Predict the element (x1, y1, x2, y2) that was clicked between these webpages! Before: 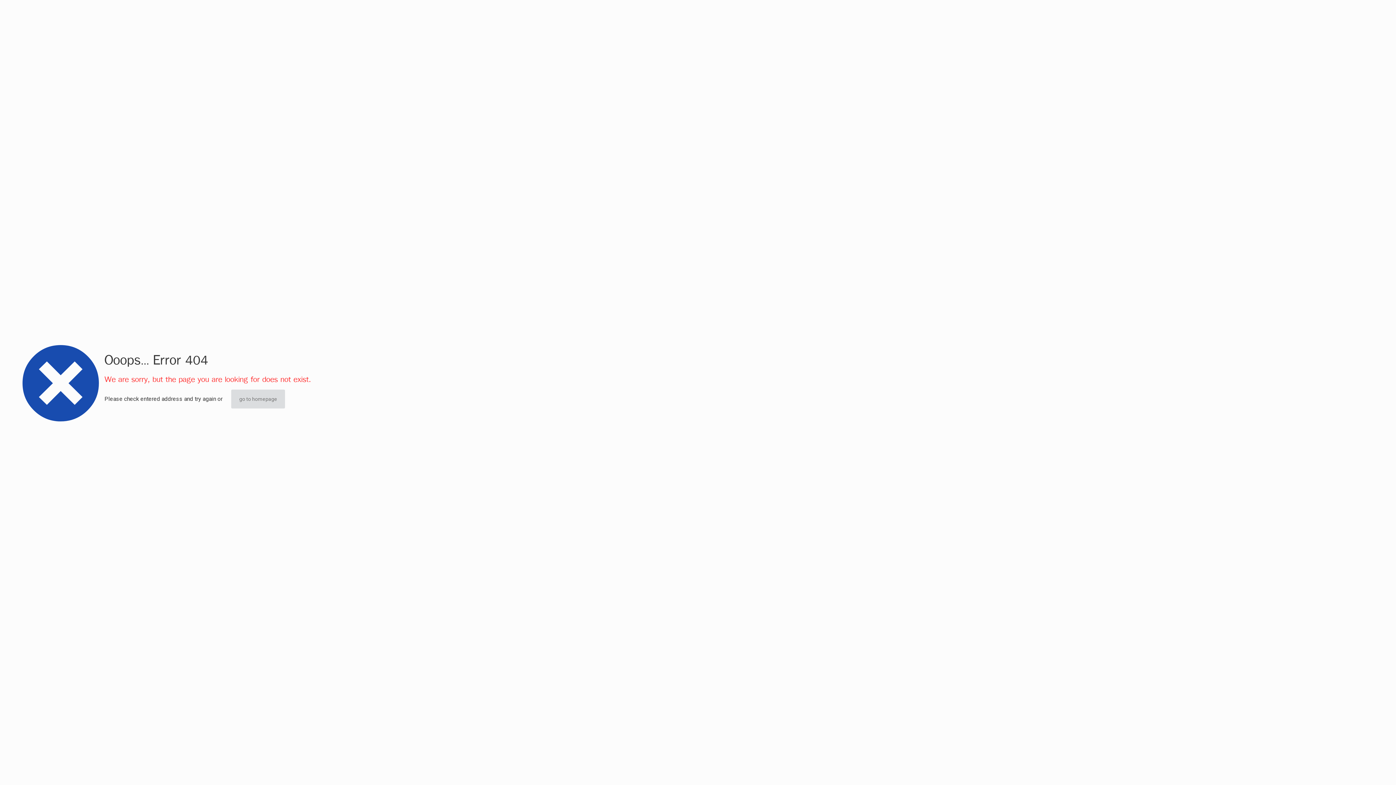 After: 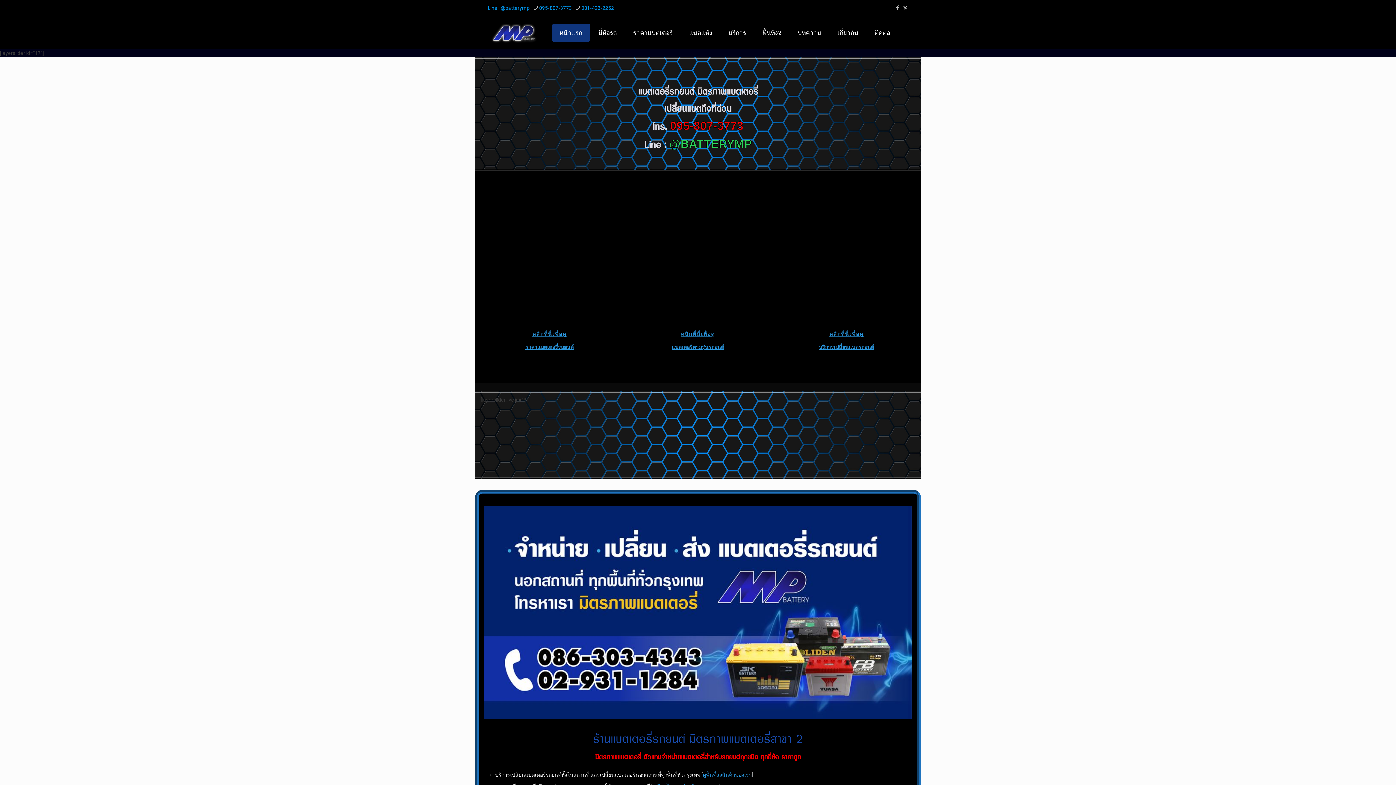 Action: bbox: (231, 389, 285, 408) label: go to homepage